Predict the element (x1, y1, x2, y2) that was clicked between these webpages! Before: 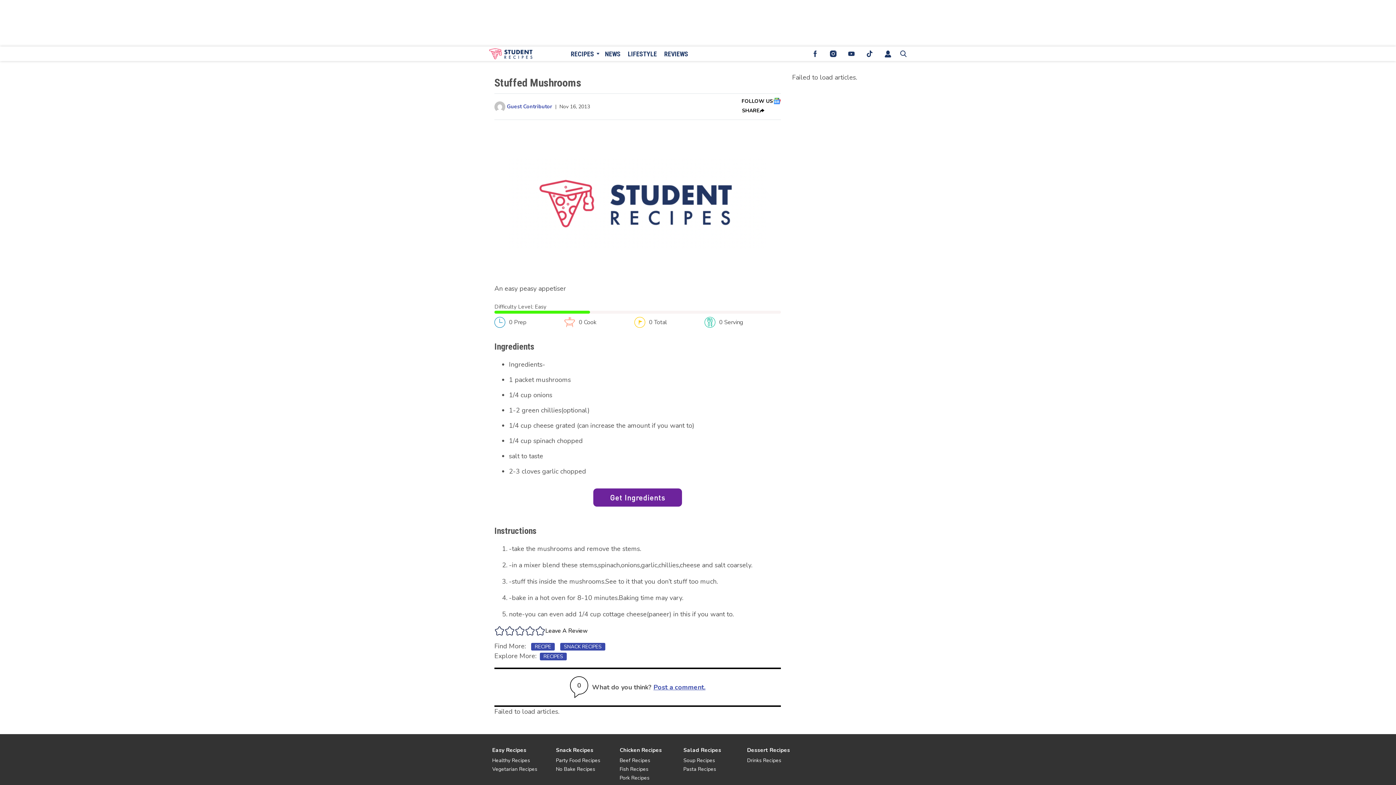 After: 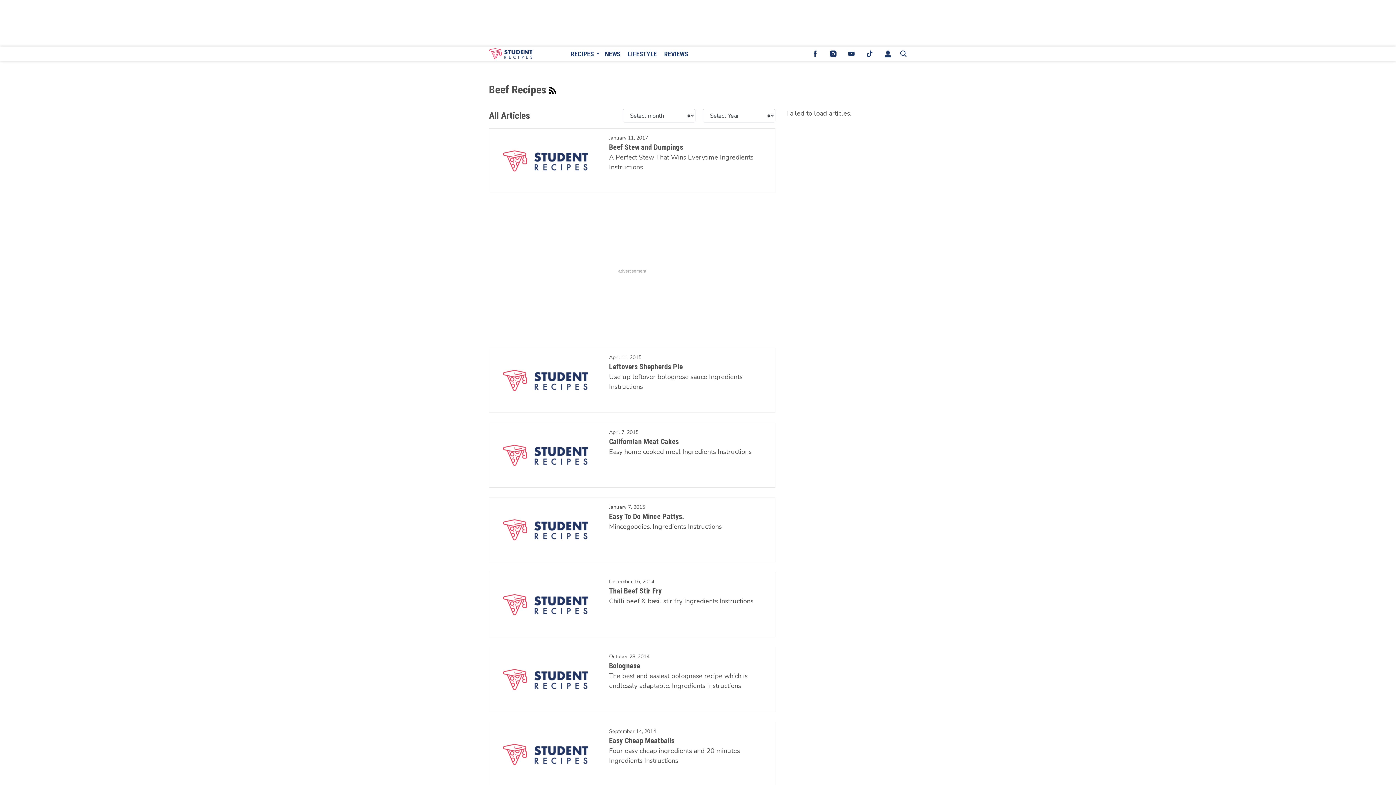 Action: bbox: (619, 757, 683, 764) label: Browse Beef Recipes